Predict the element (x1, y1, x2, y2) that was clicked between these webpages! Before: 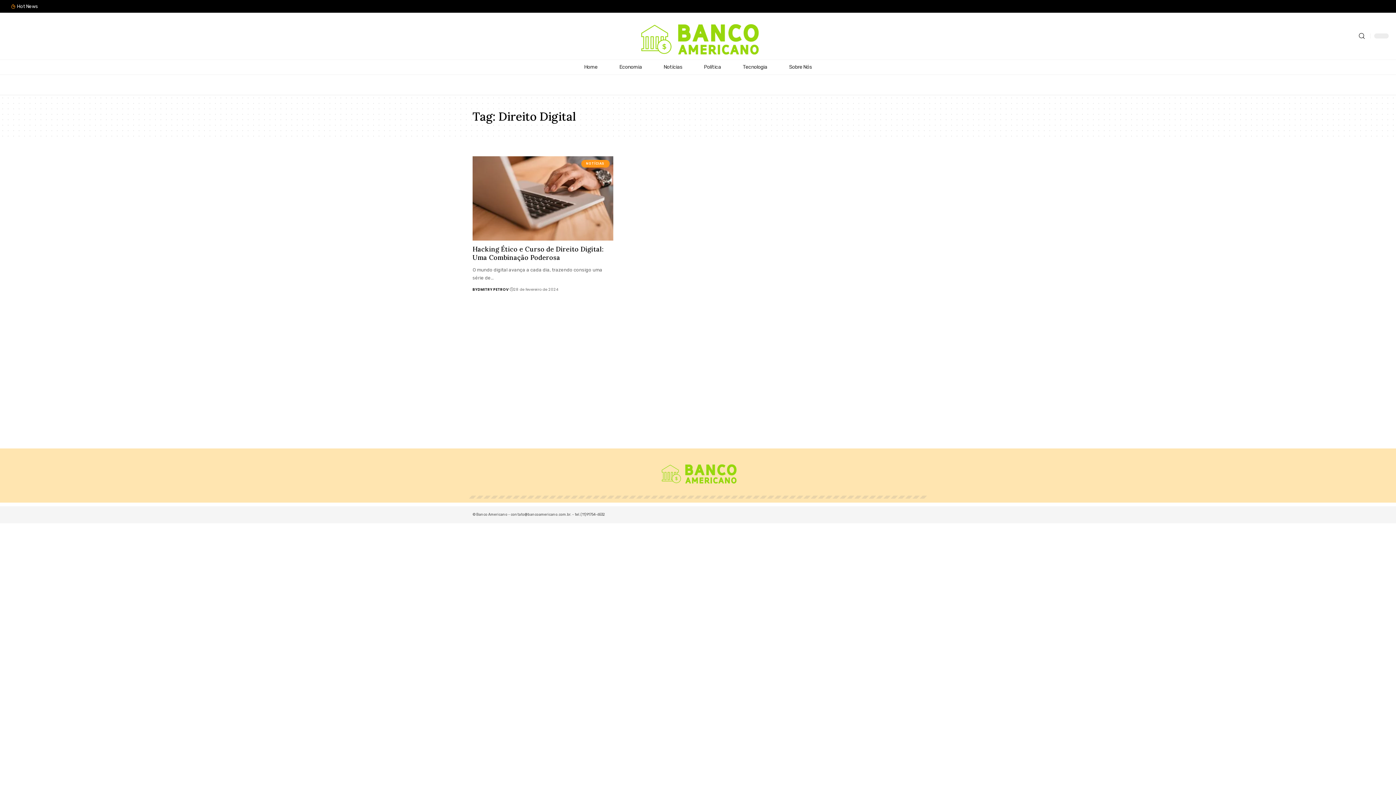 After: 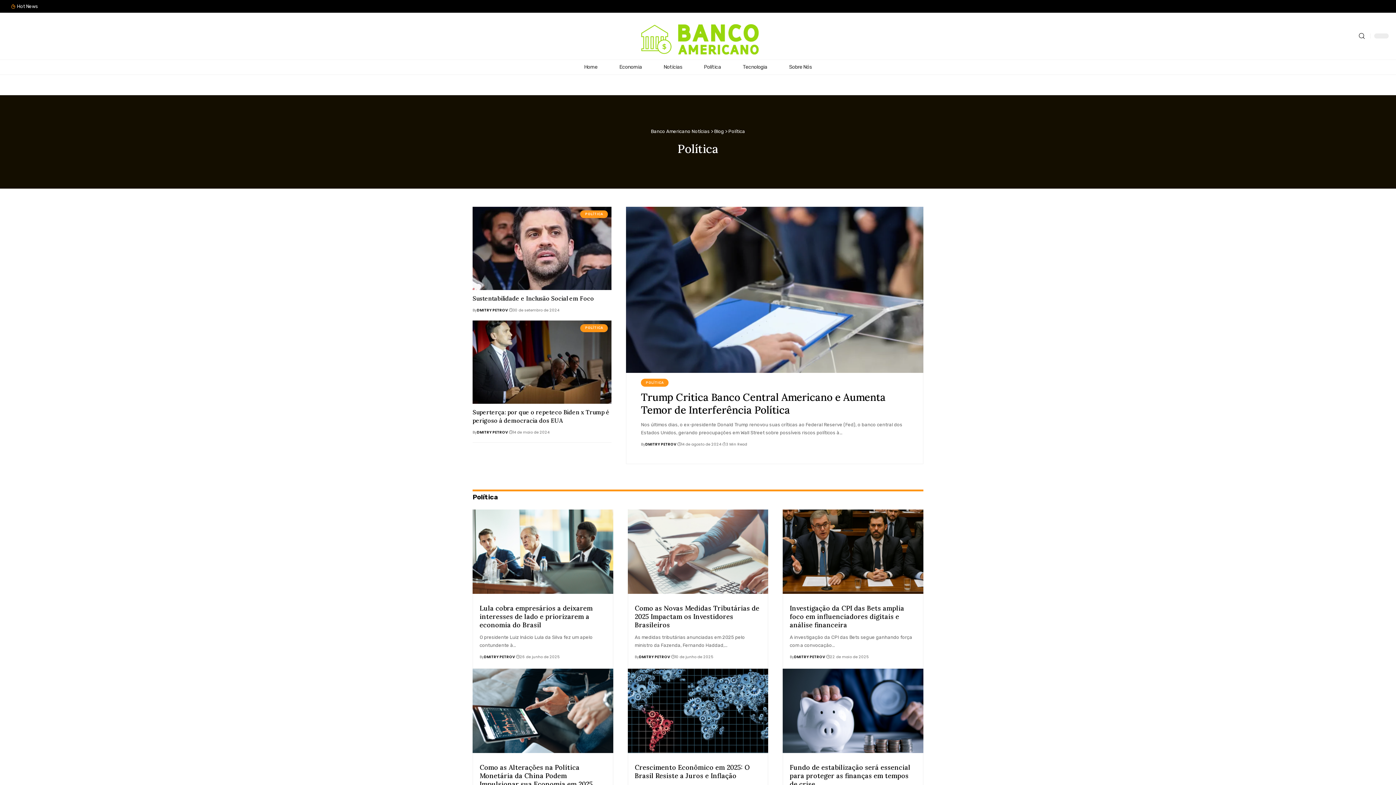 Action: label: Política bbox: (693, 59, 732, 74)